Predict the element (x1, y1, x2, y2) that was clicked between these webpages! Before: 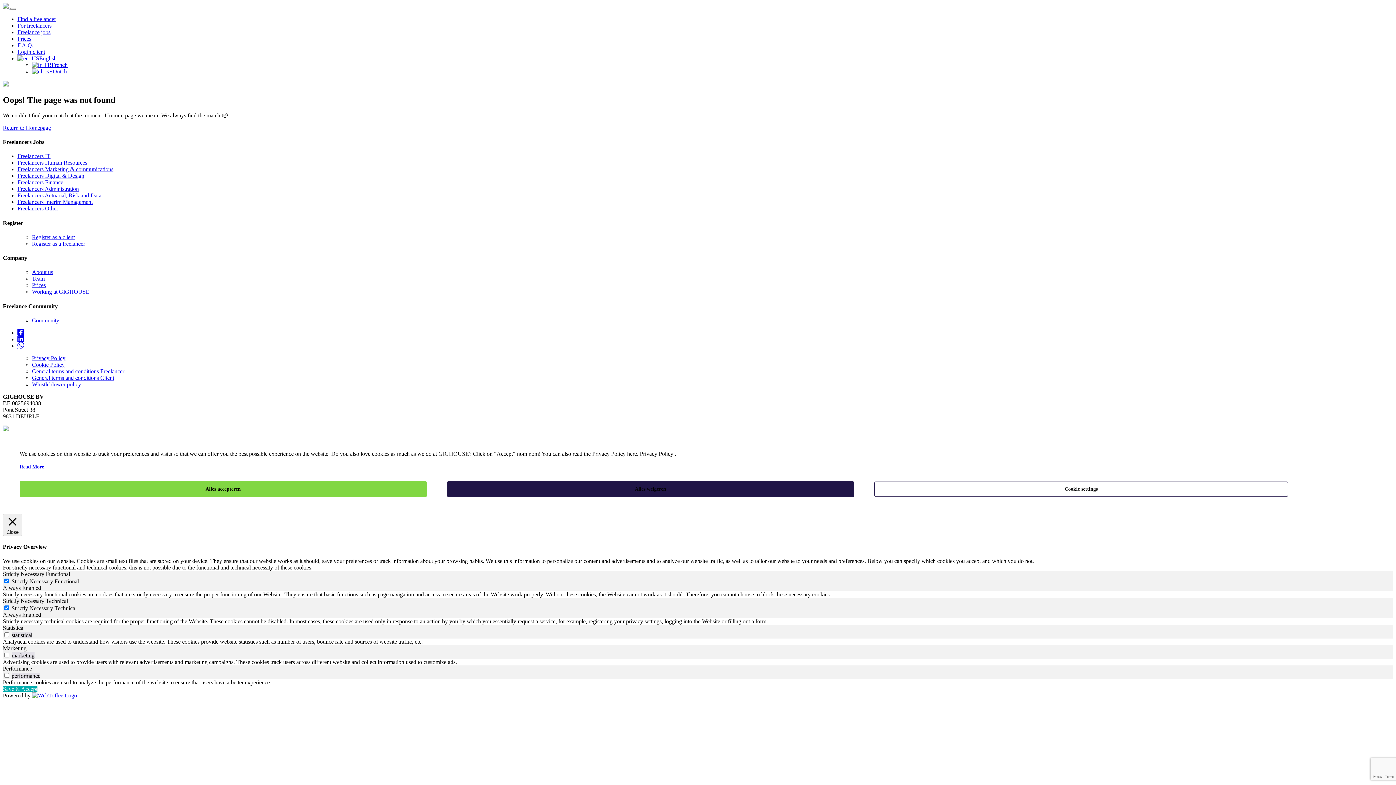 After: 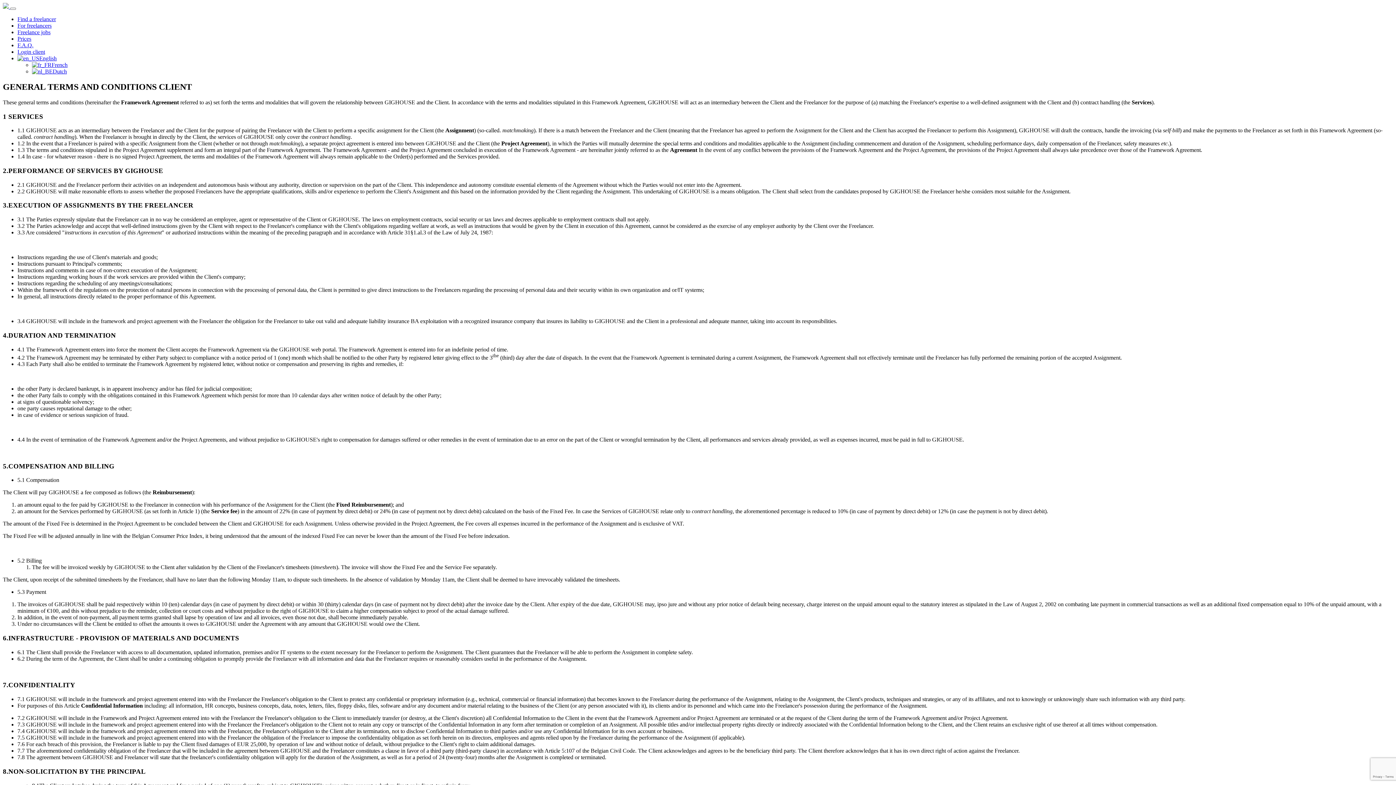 Action: label: General terms and conditions Client bbox: (32, 374, 114, 381)